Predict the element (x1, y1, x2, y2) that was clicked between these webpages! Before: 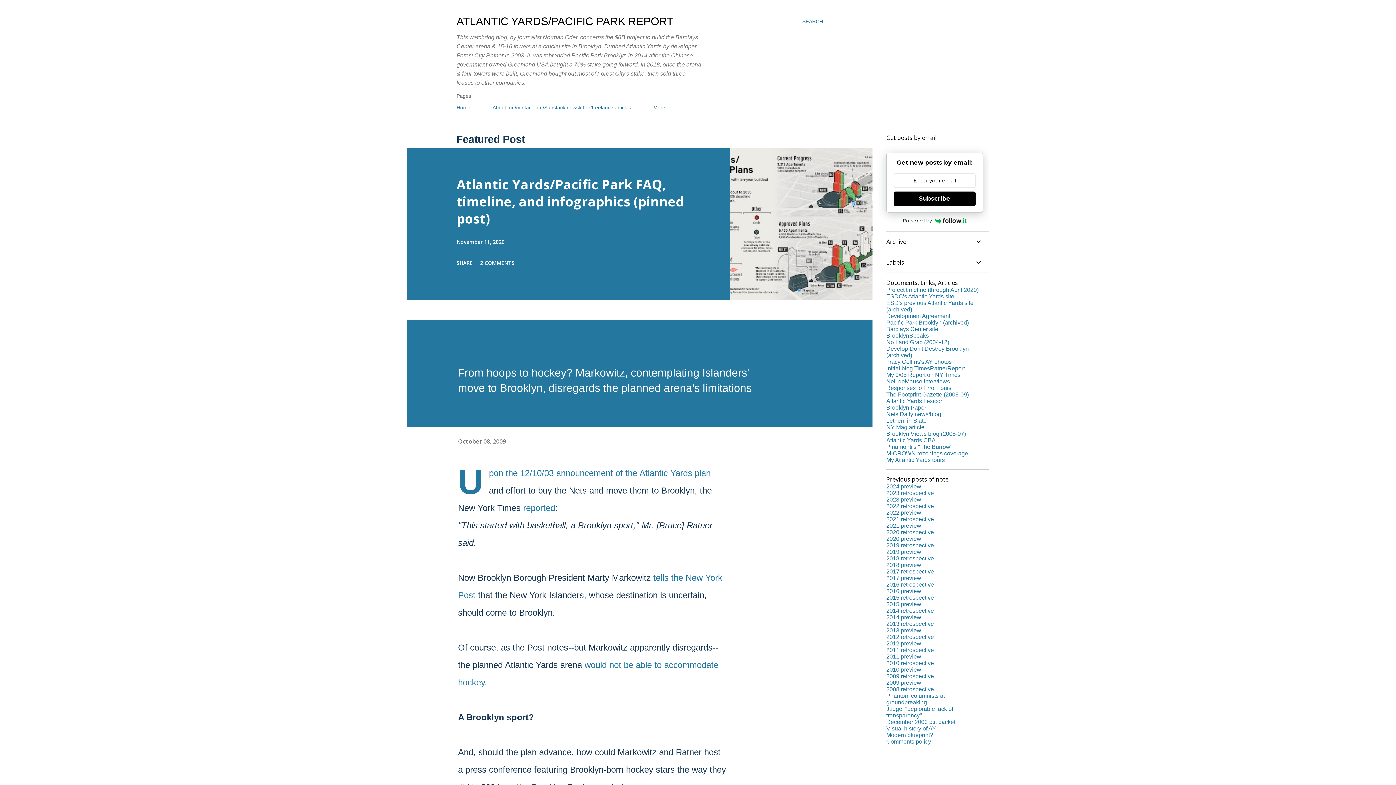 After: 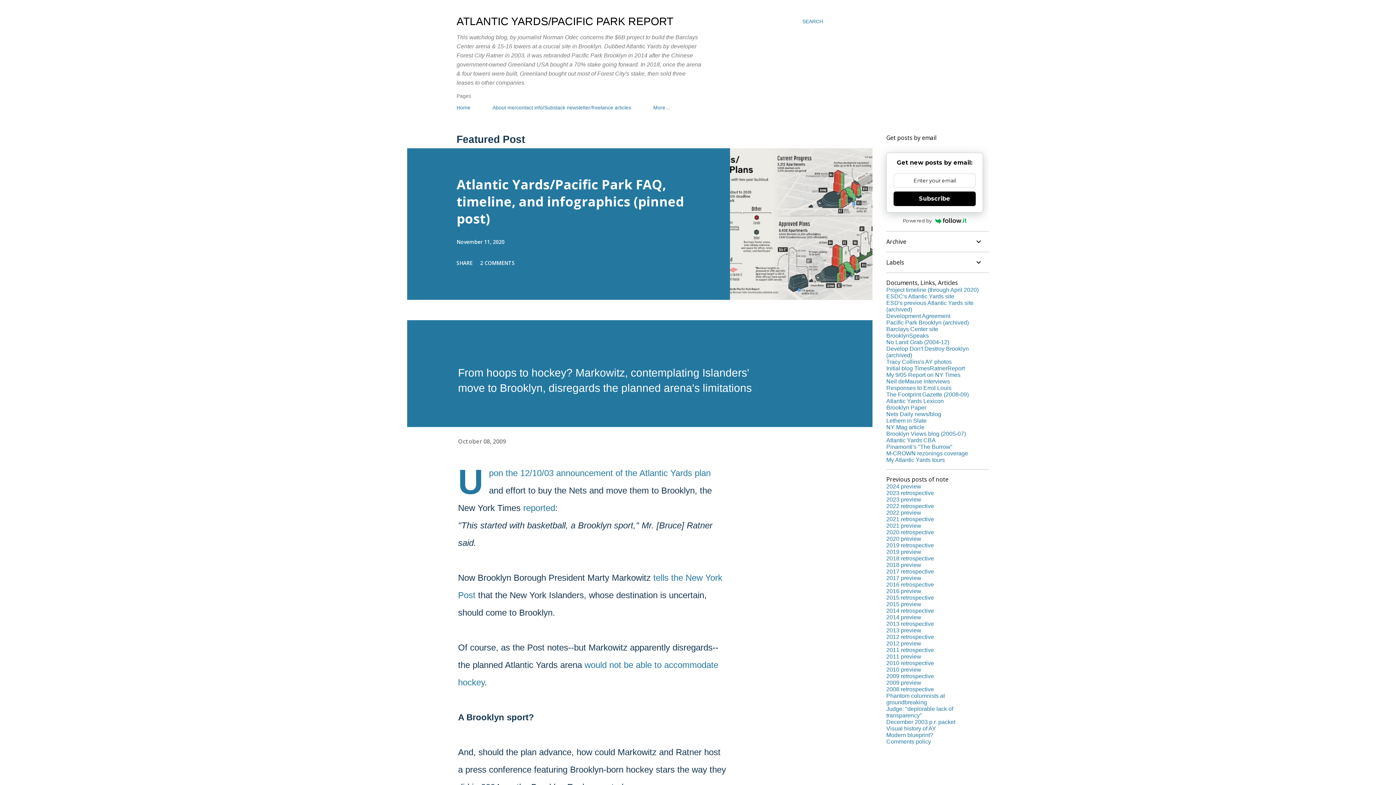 Action: label: 2020 preview bbox: (886, 536, 921, 542)